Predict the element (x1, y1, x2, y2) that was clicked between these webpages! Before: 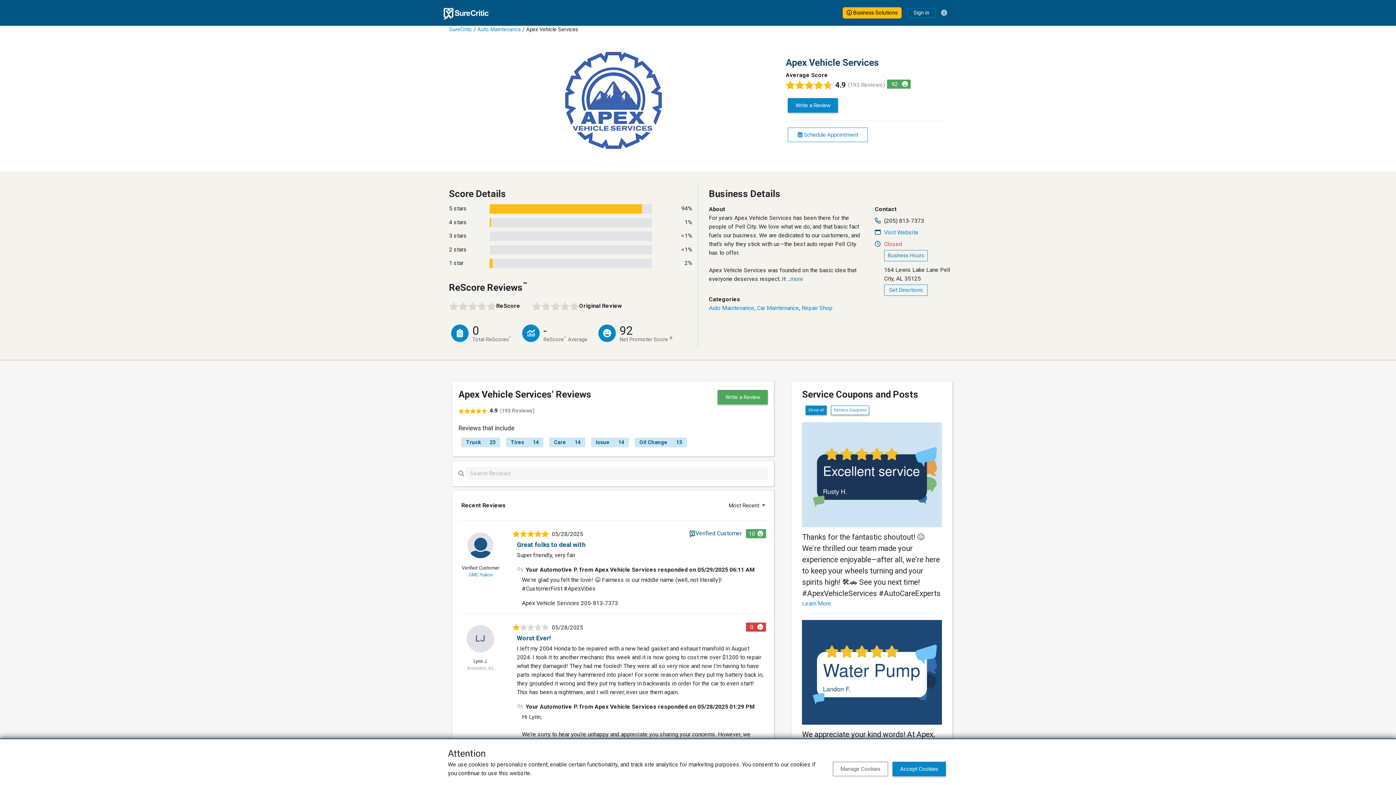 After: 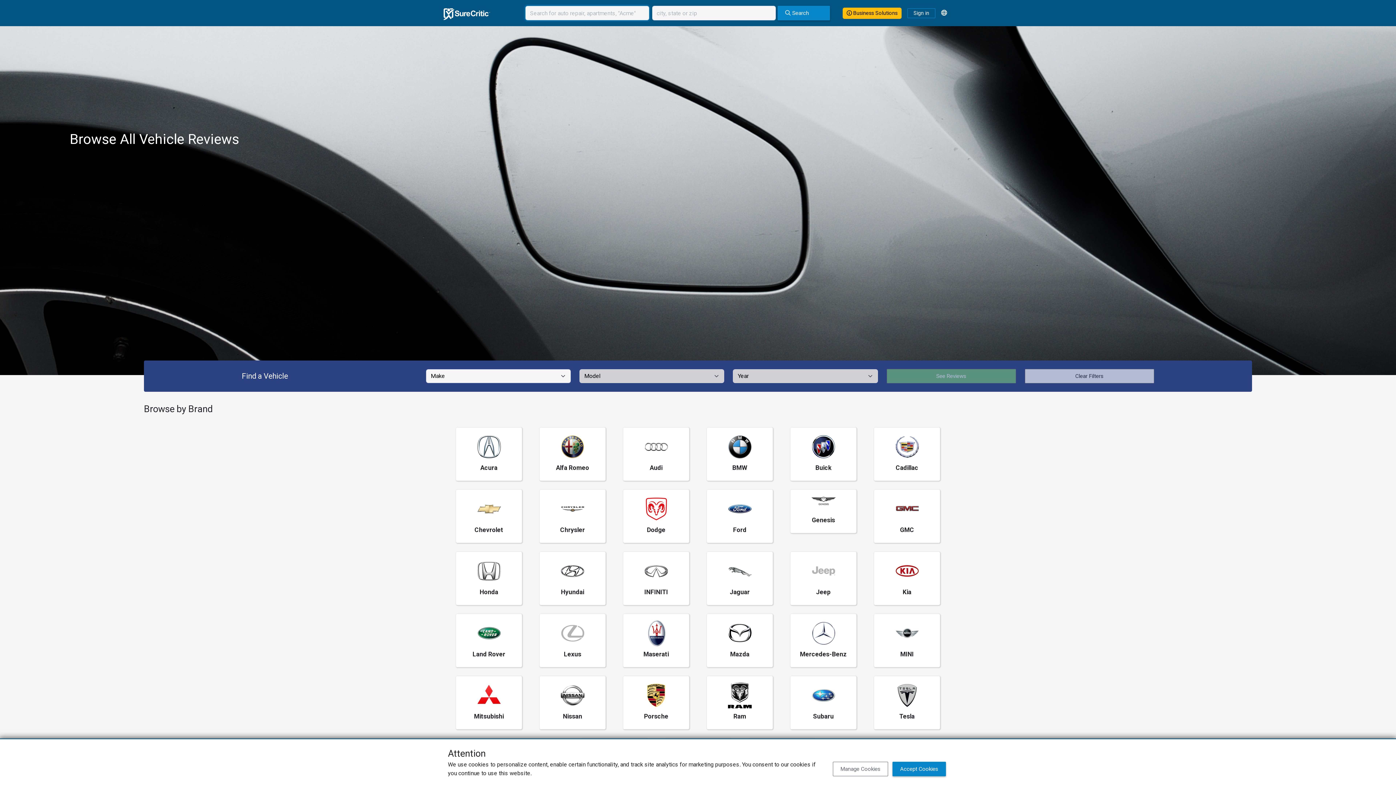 Action: label: GMC Yukon bbox: (468, 572, 492, 577)